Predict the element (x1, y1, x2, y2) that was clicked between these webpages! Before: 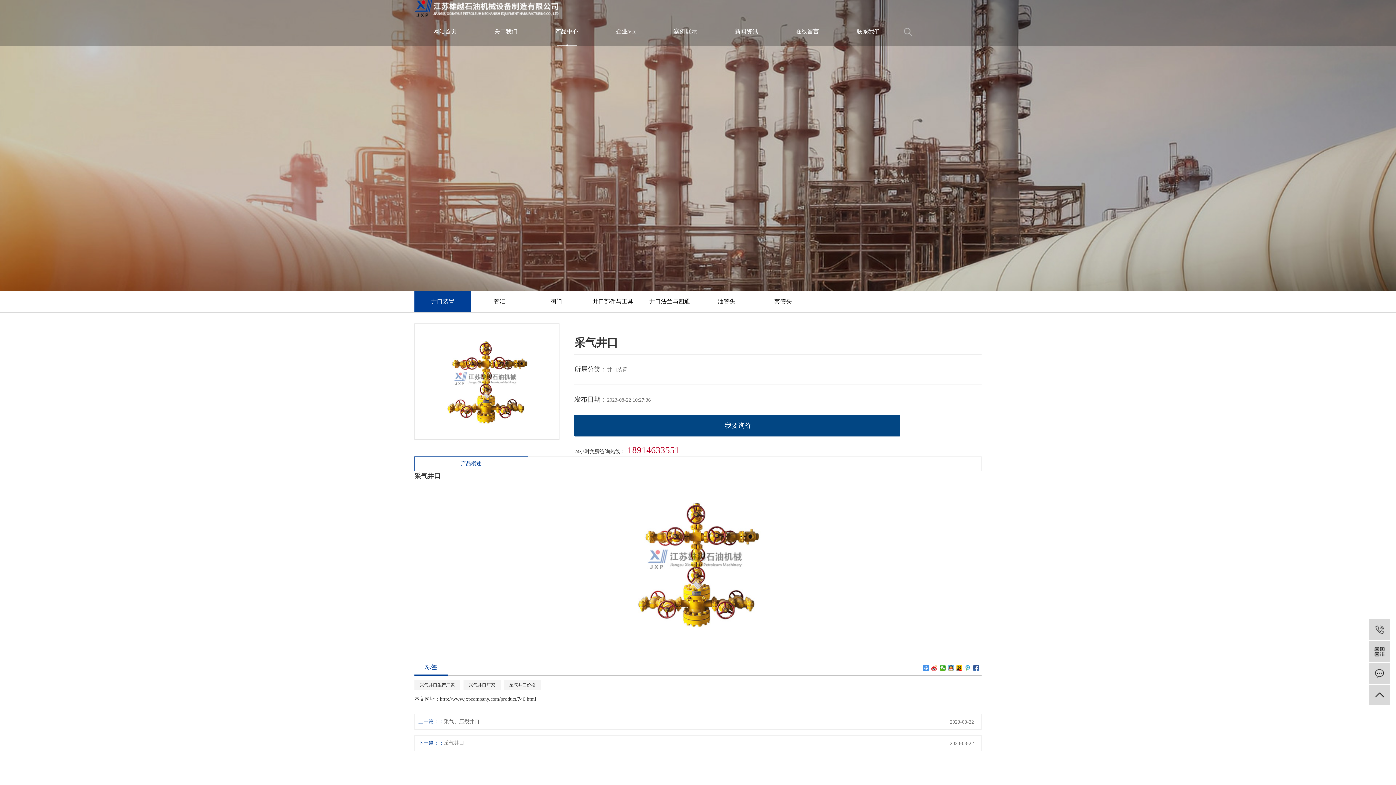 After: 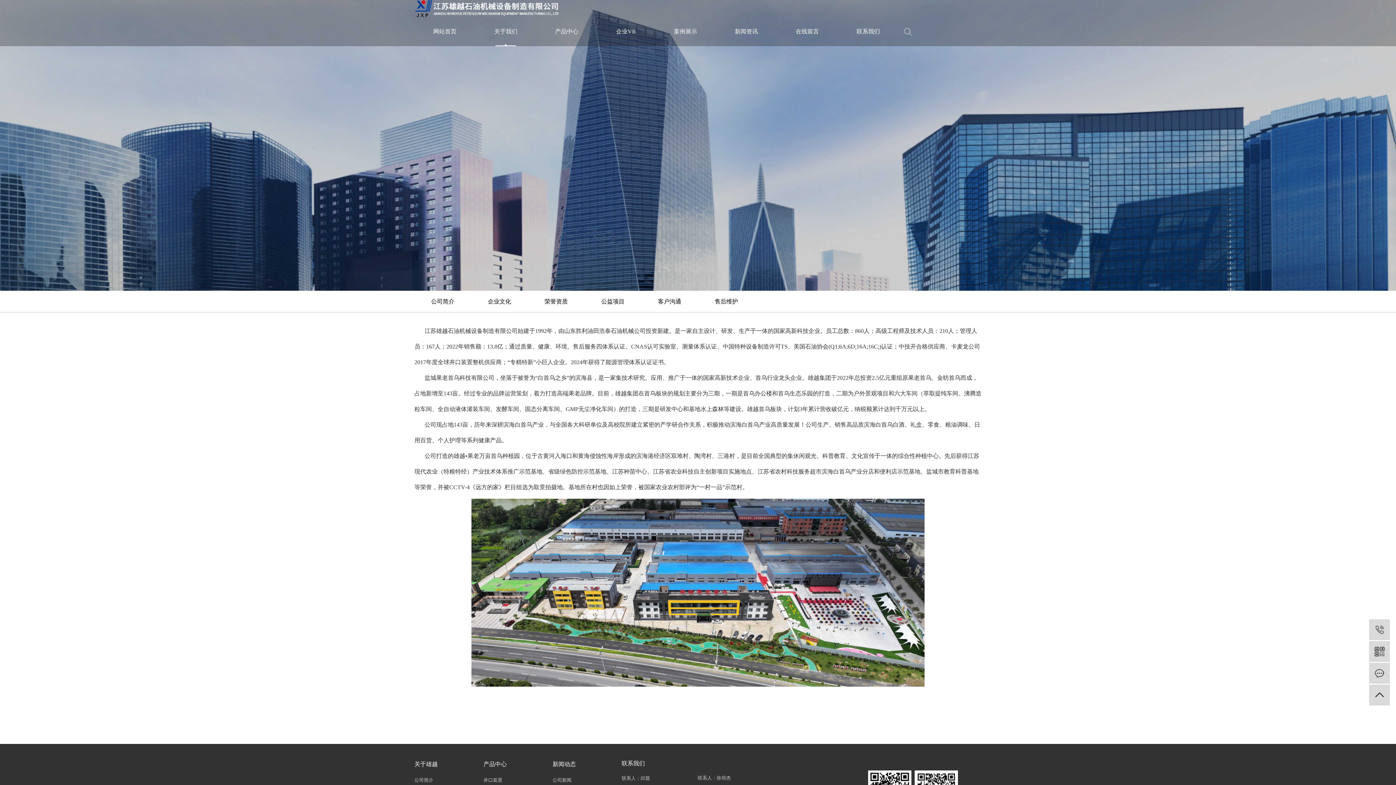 Action: label: 关于我们 bbox: (483, 17, 528, 46)